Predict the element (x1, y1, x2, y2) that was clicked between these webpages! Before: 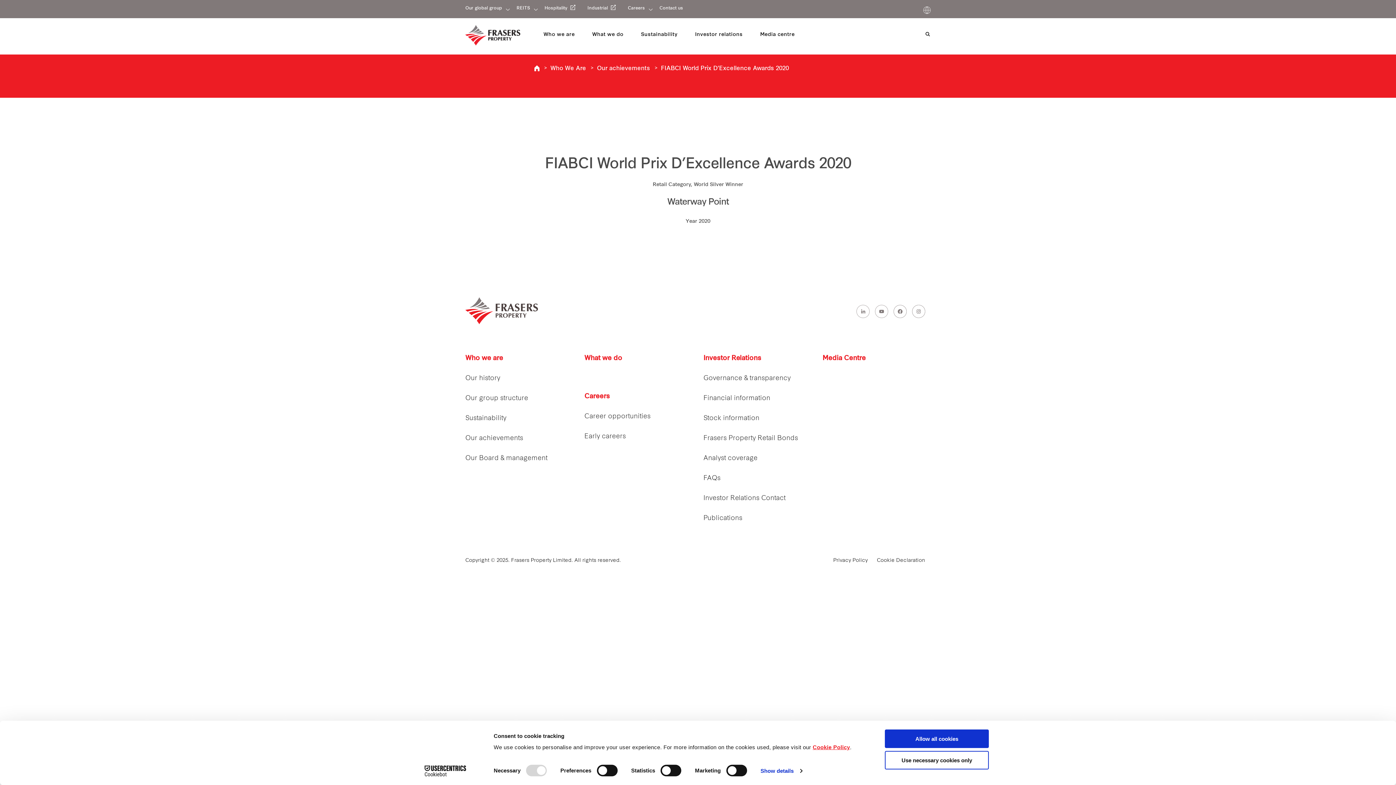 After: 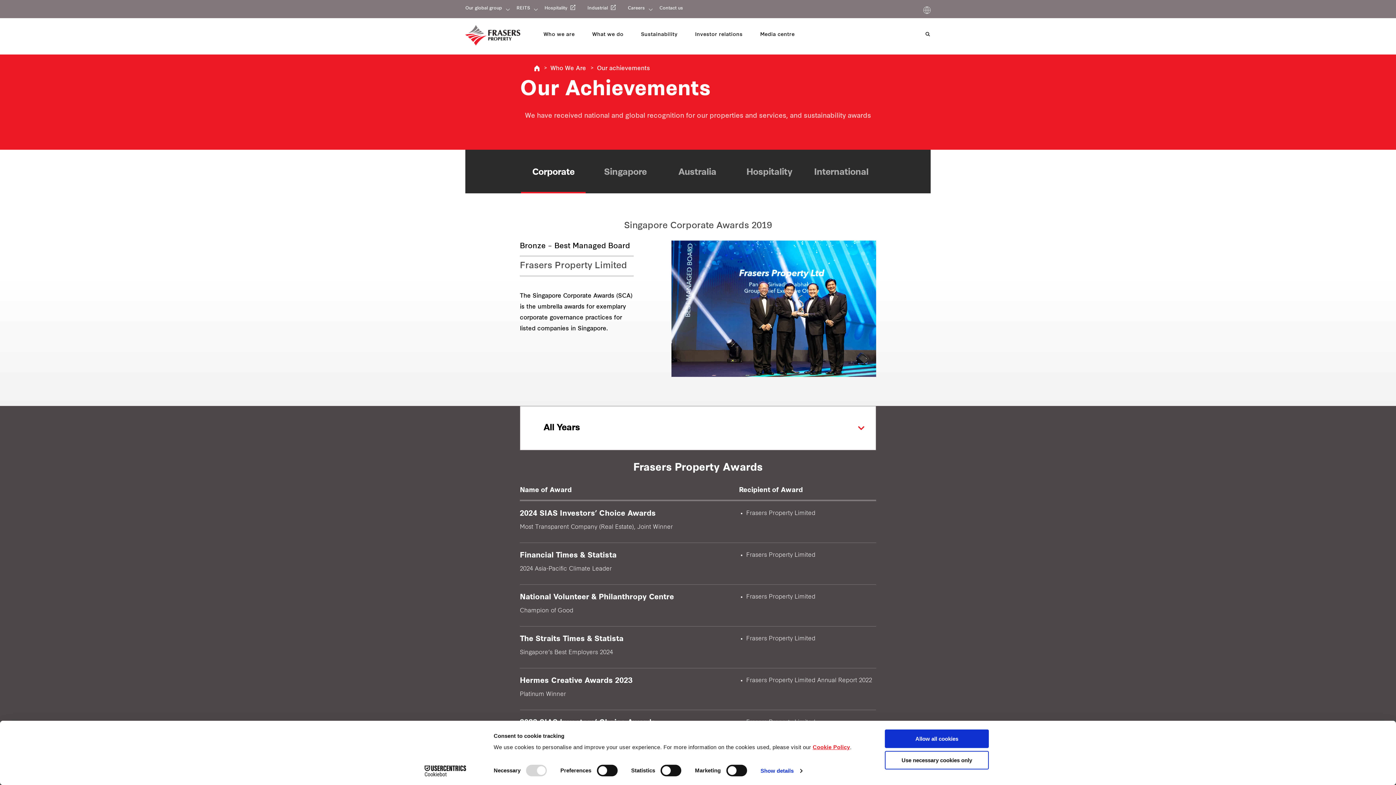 Action: bbox: (465, 435, 523, 442) label: Our achievements